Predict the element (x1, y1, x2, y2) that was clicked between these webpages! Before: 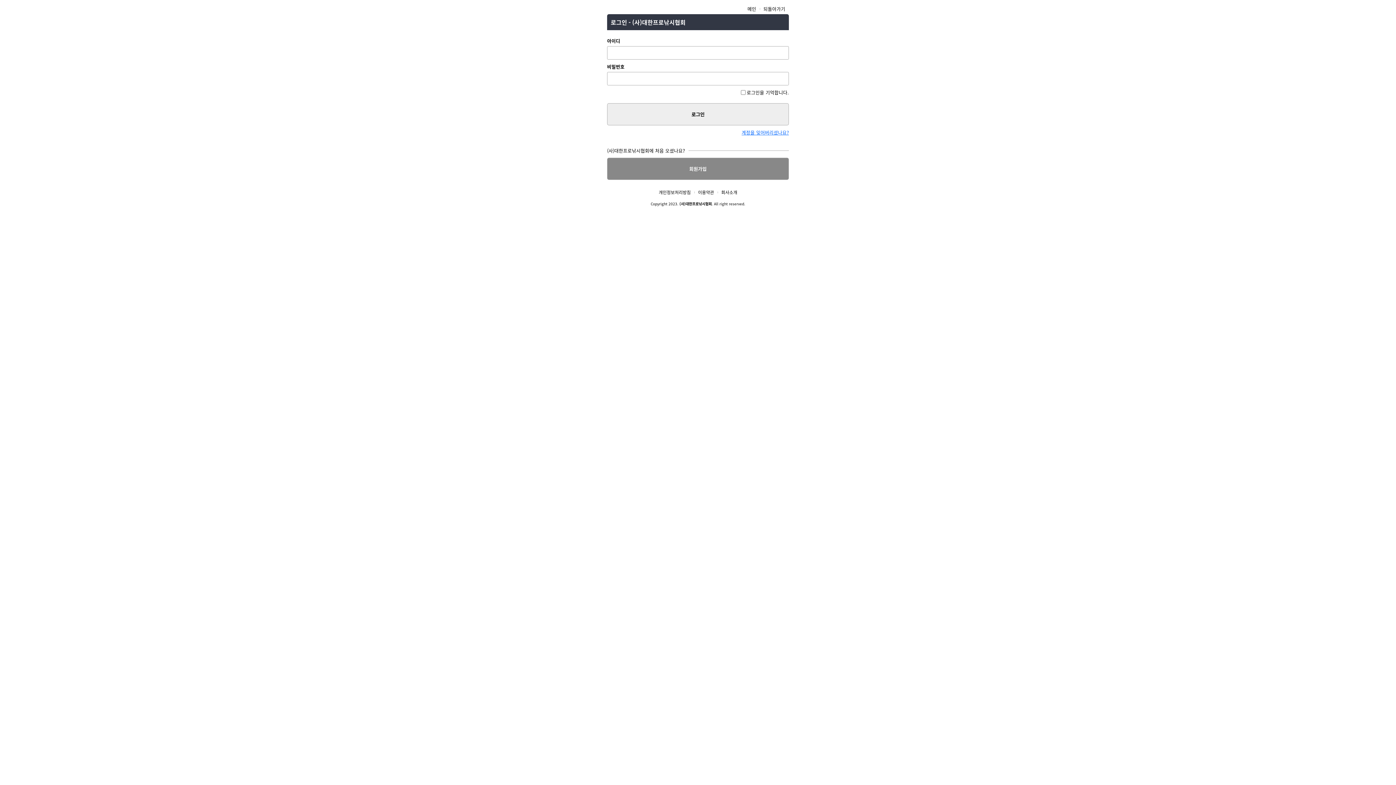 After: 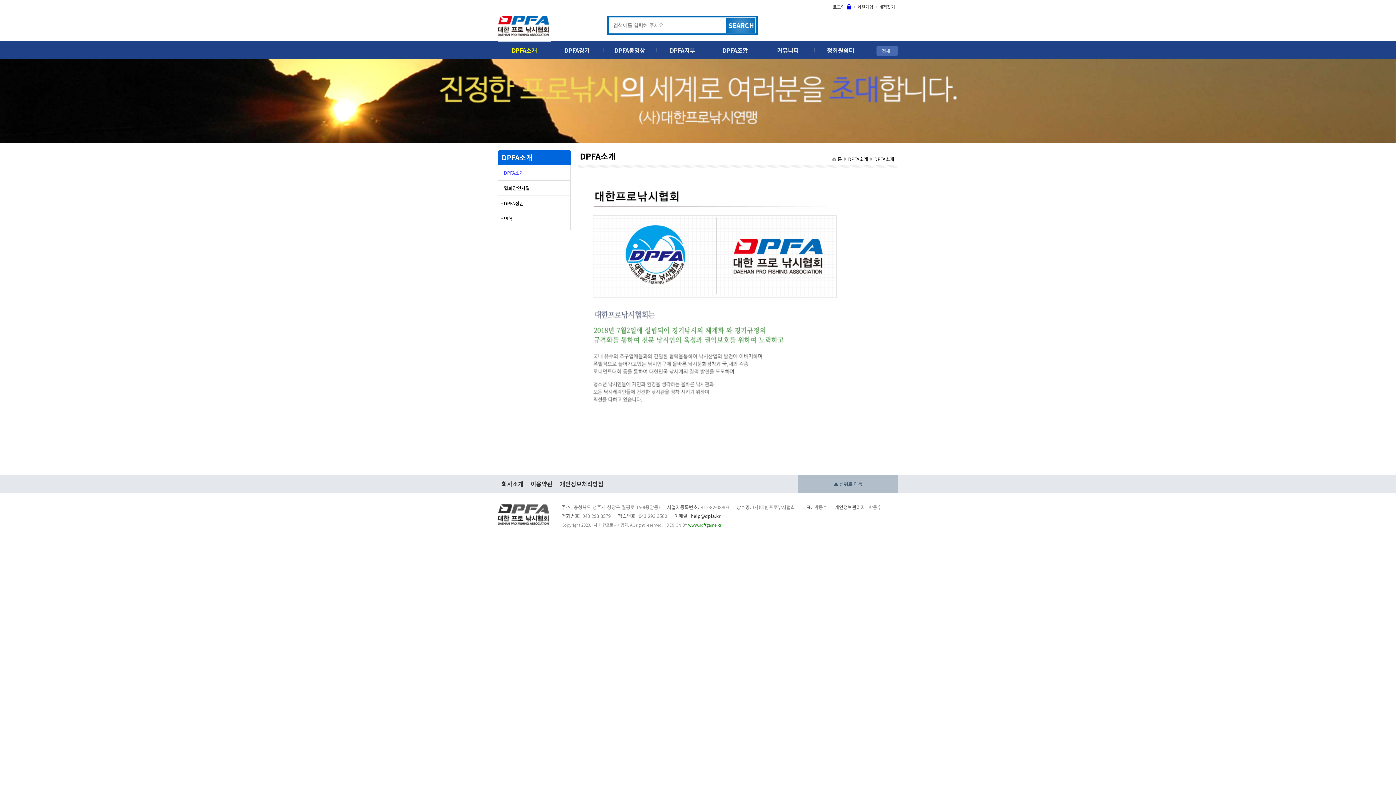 Action: label: 회사소개 bbox: (717, 187, 741, 197)